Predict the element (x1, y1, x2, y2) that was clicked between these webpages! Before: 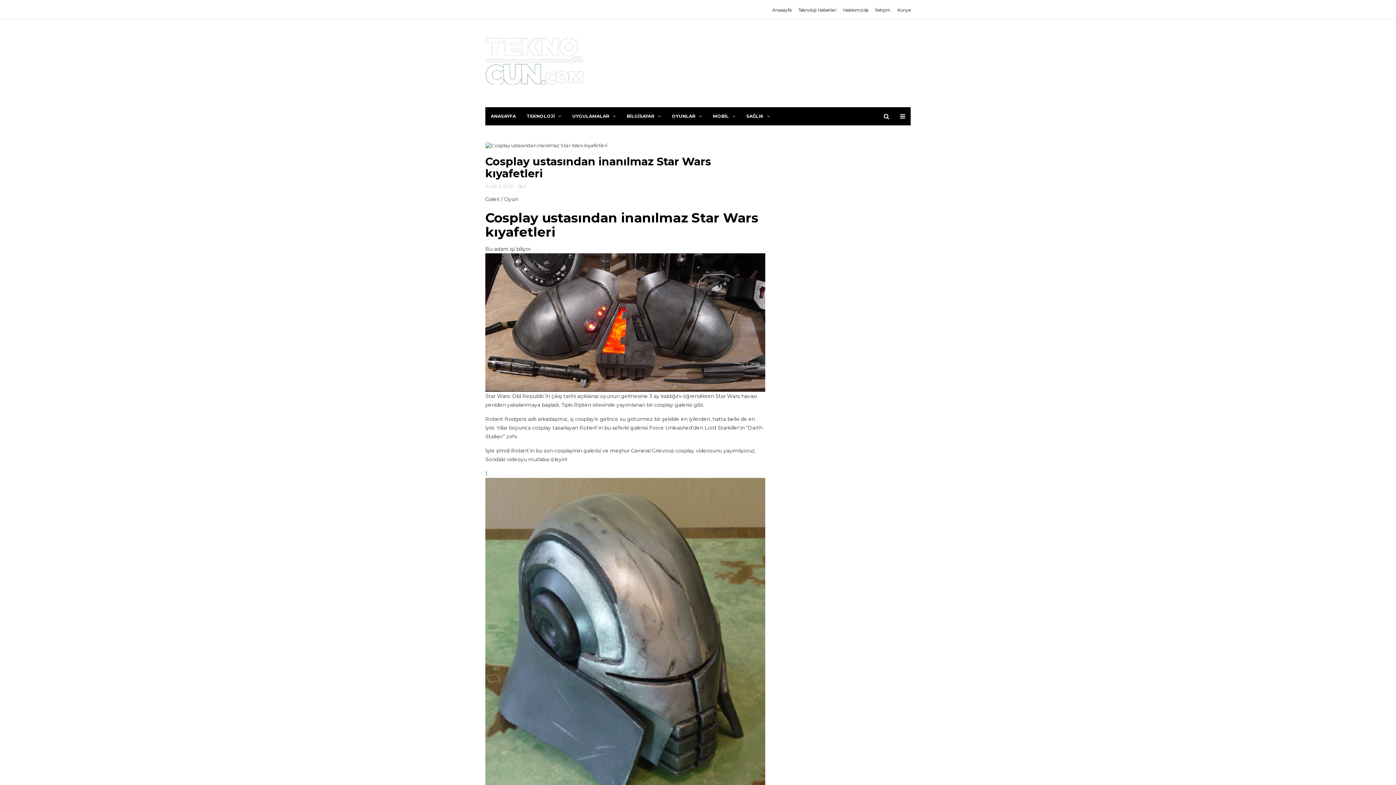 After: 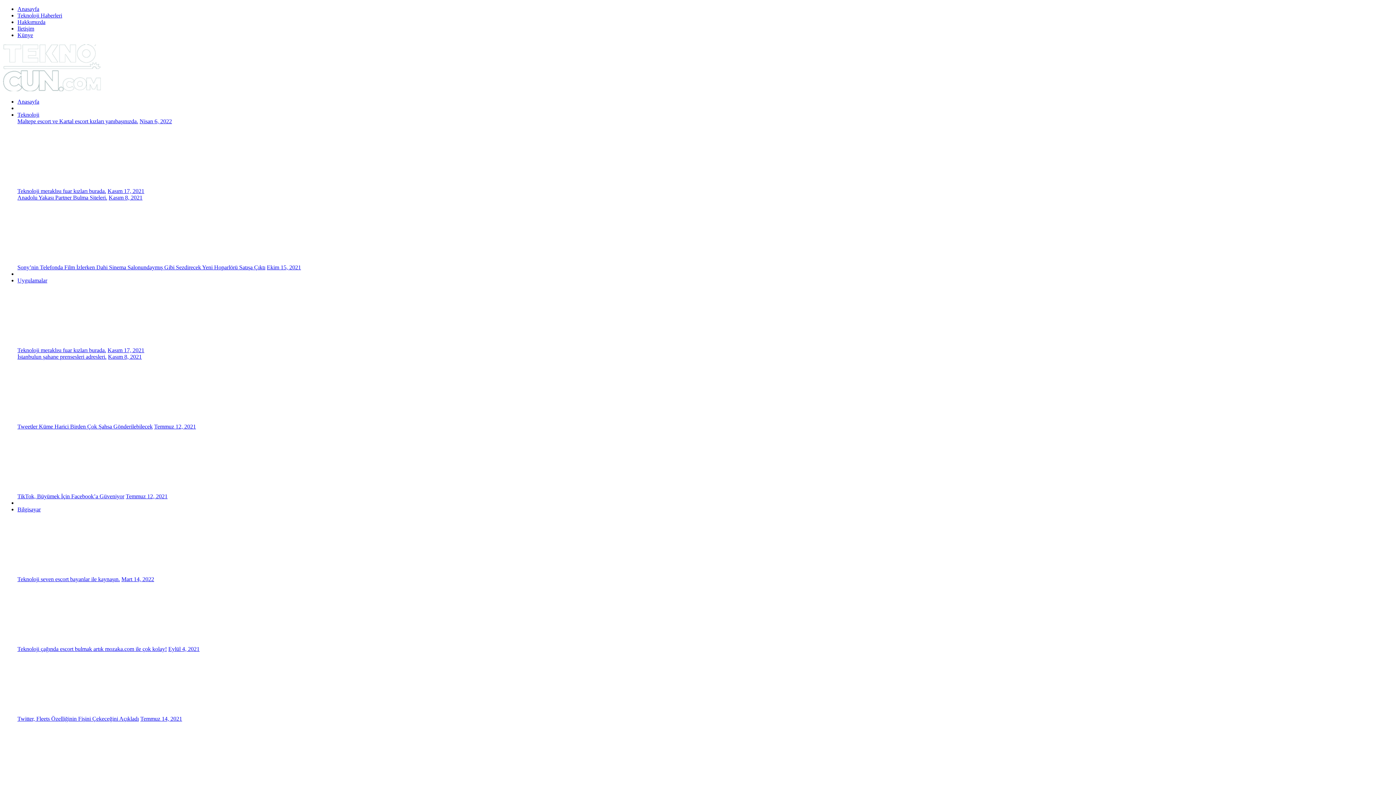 Action: label: Teknoloji Haberleri bbox: (798, 7, 836, 12)